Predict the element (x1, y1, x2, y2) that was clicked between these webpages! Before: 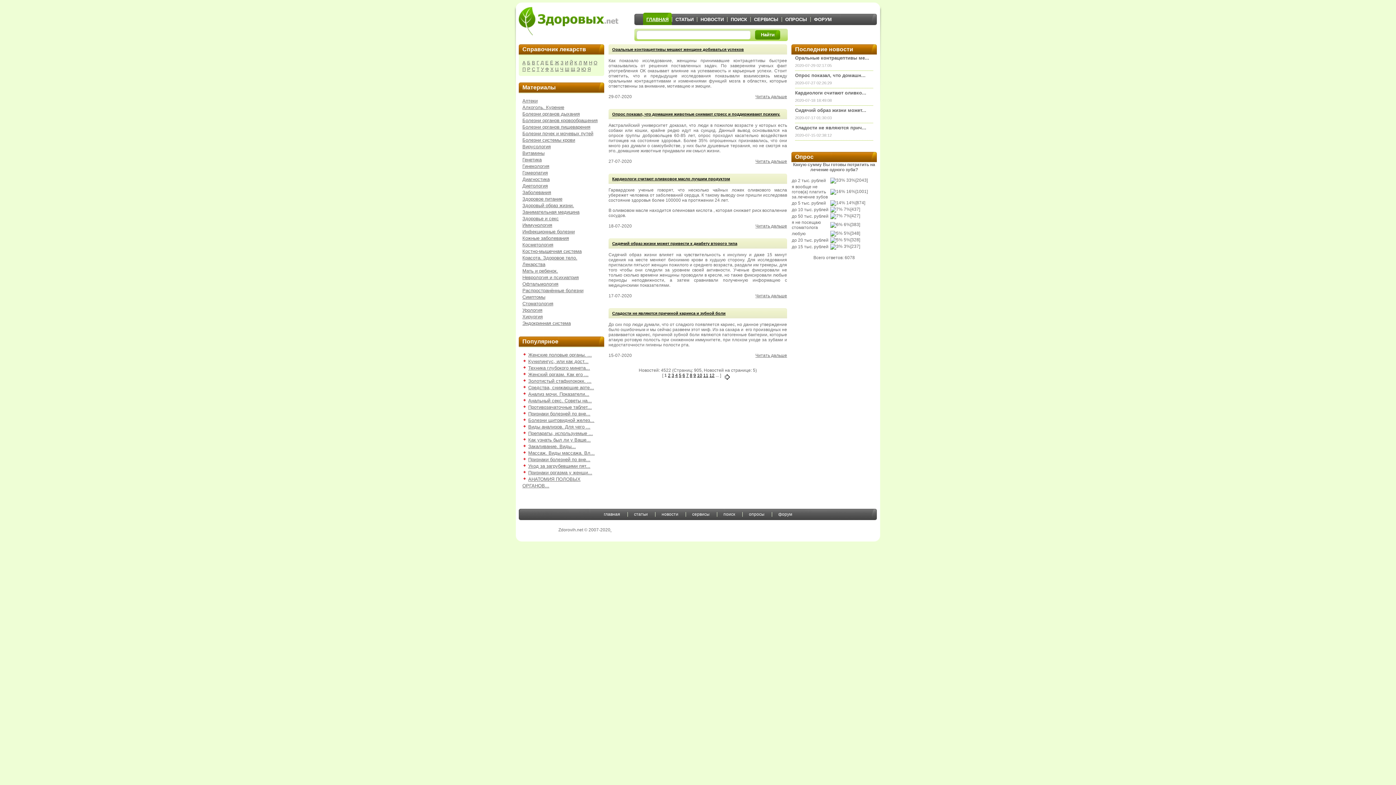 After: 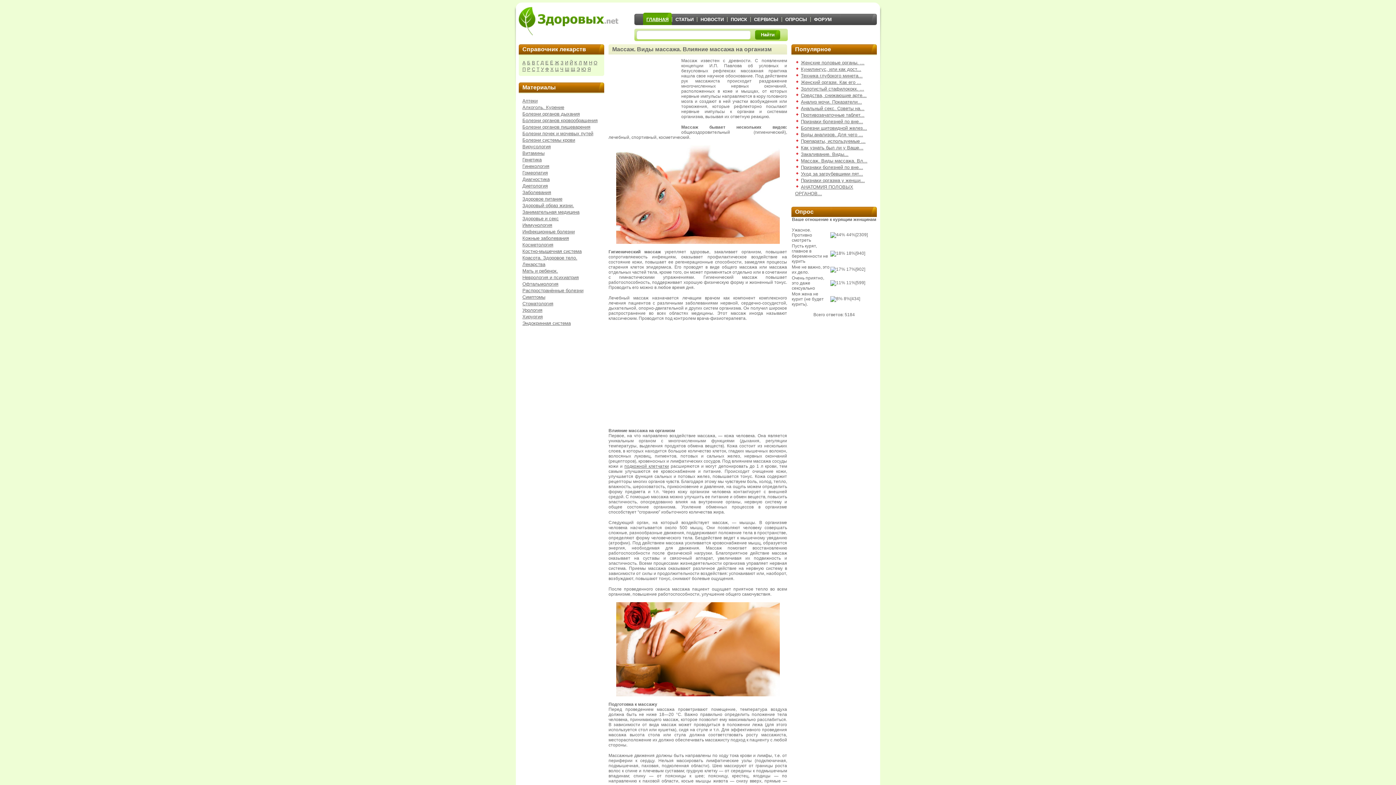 Action: bbox: (528, 450, 594, 456) label: Массаж. Виды массажа. Вл...